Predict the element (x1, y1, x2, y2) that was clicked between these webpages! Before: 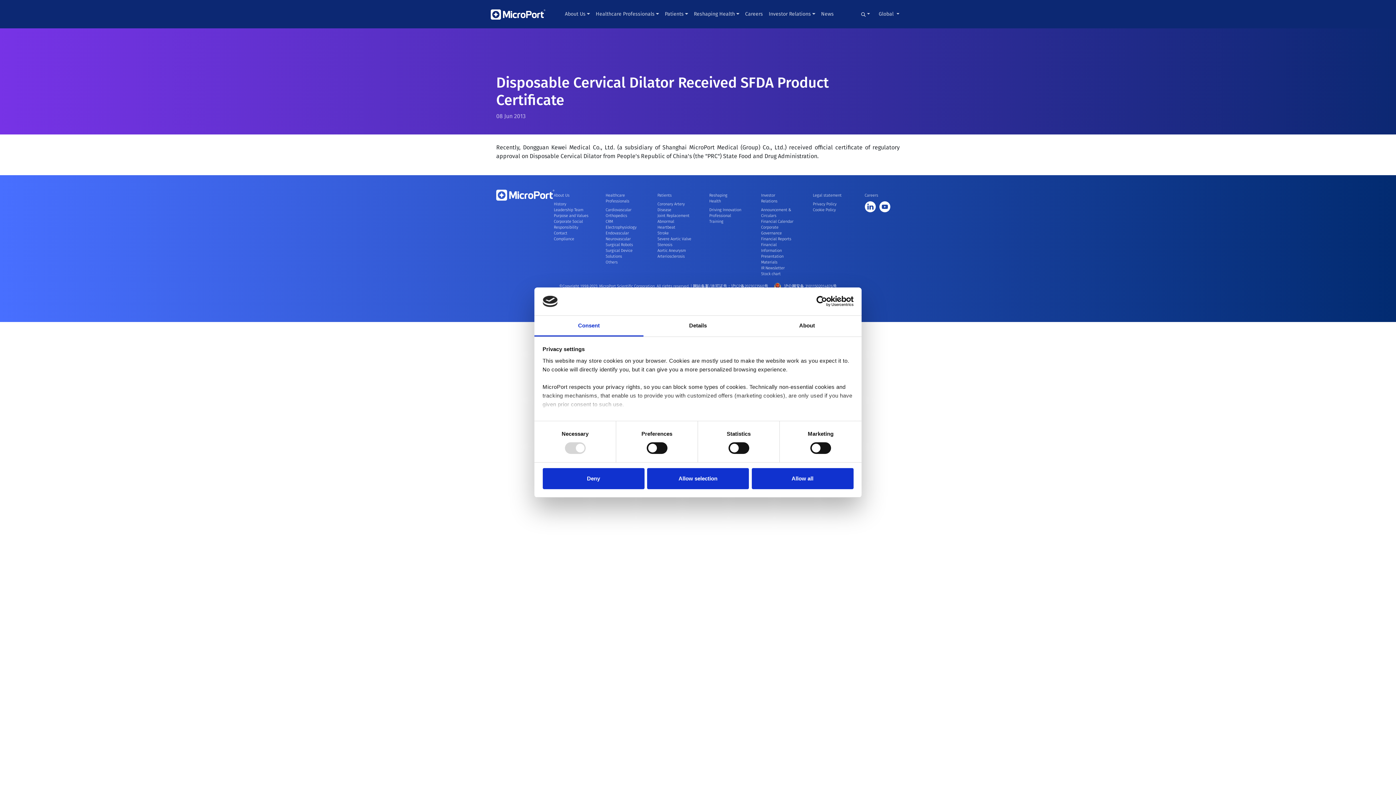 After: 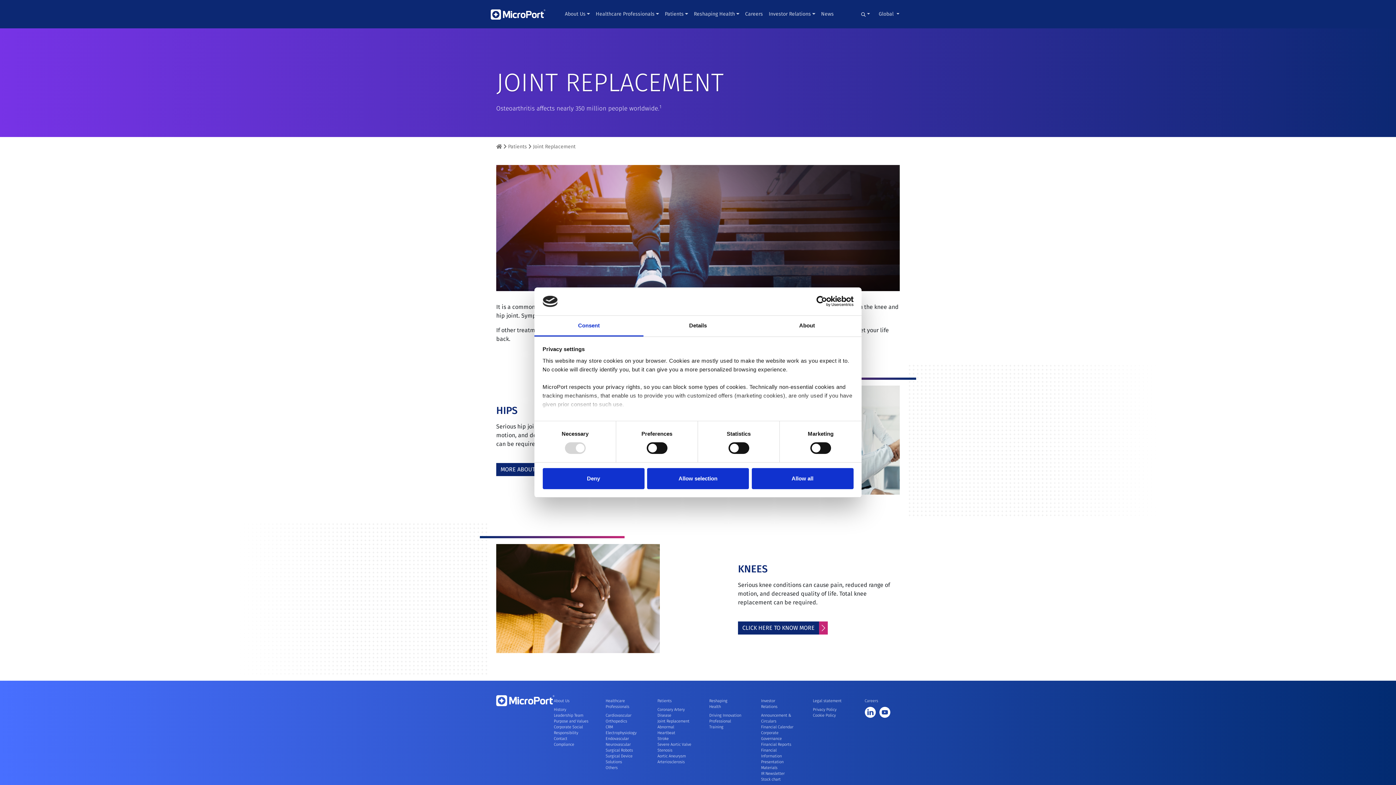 Action: bbox: (657, 213, 689, 218) label: Joint Replacement